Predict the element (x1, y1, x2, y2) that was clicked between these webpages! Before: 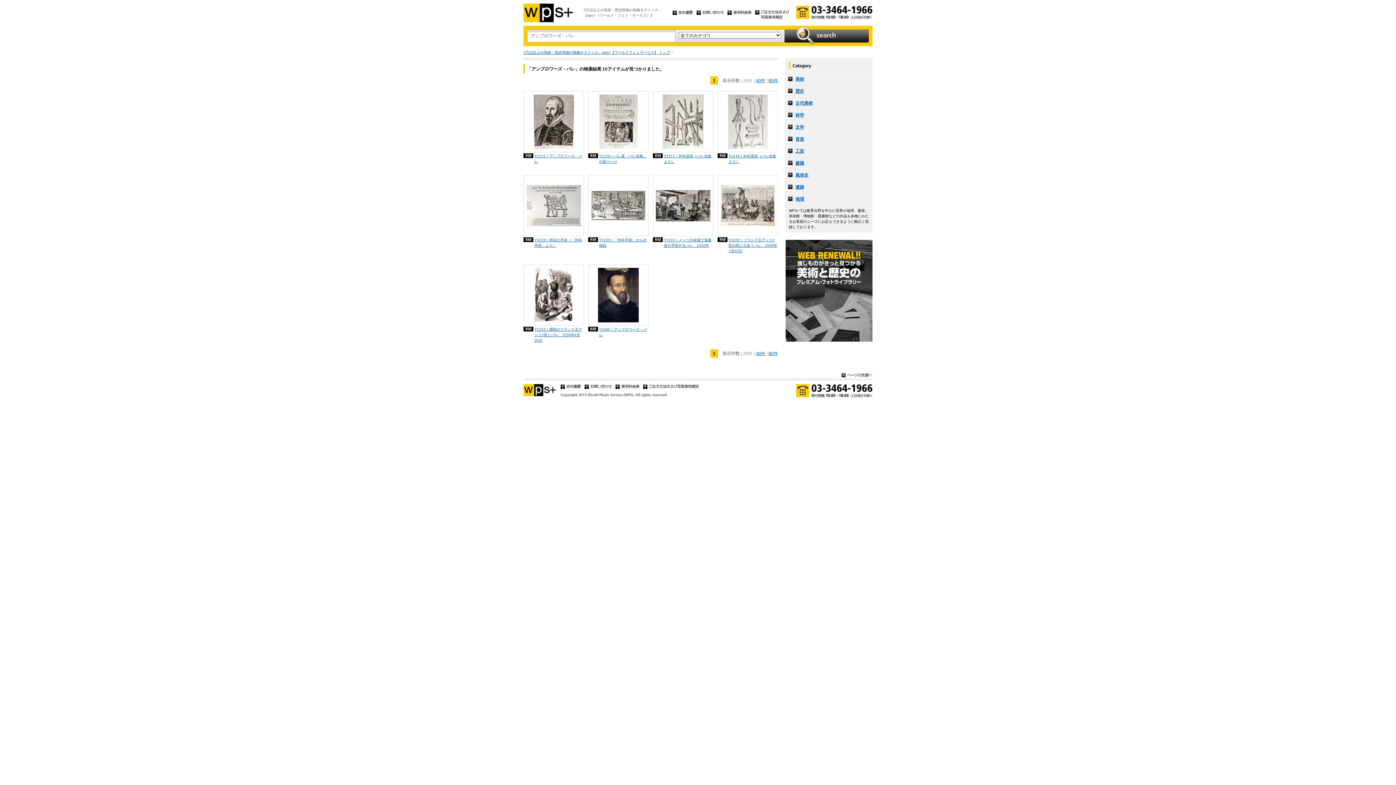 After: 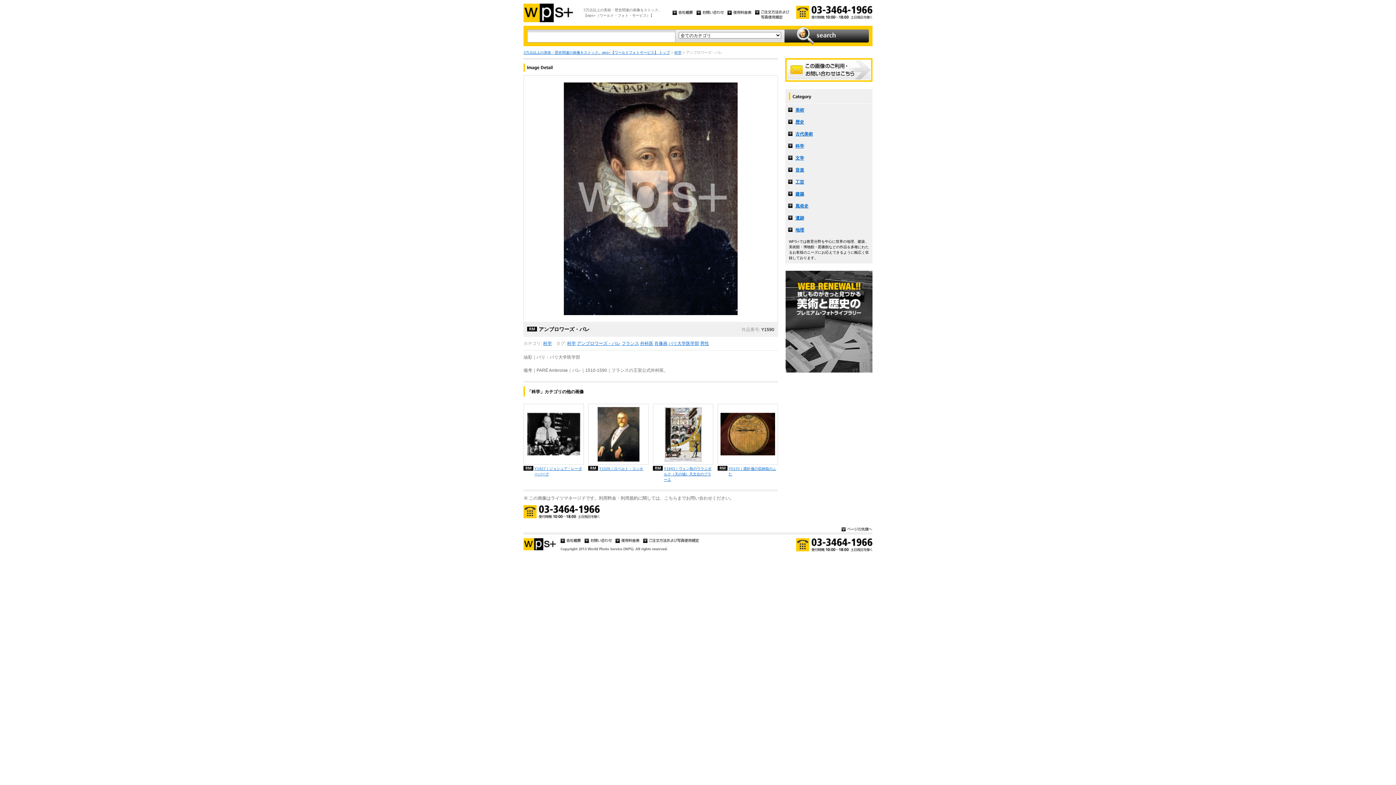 Action: bbox: (588, 326, 648, 337) label: Y1590｜アンブロワーズ・パレ